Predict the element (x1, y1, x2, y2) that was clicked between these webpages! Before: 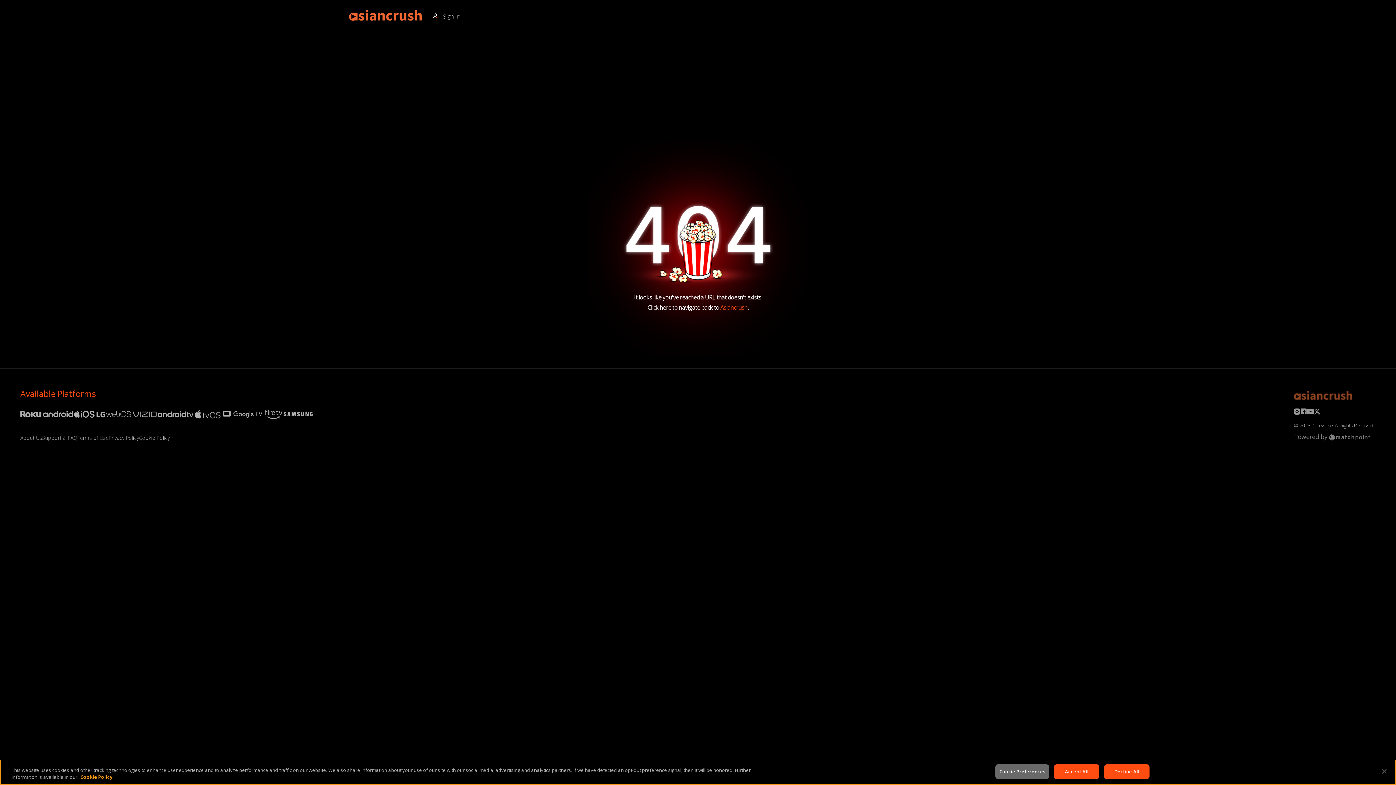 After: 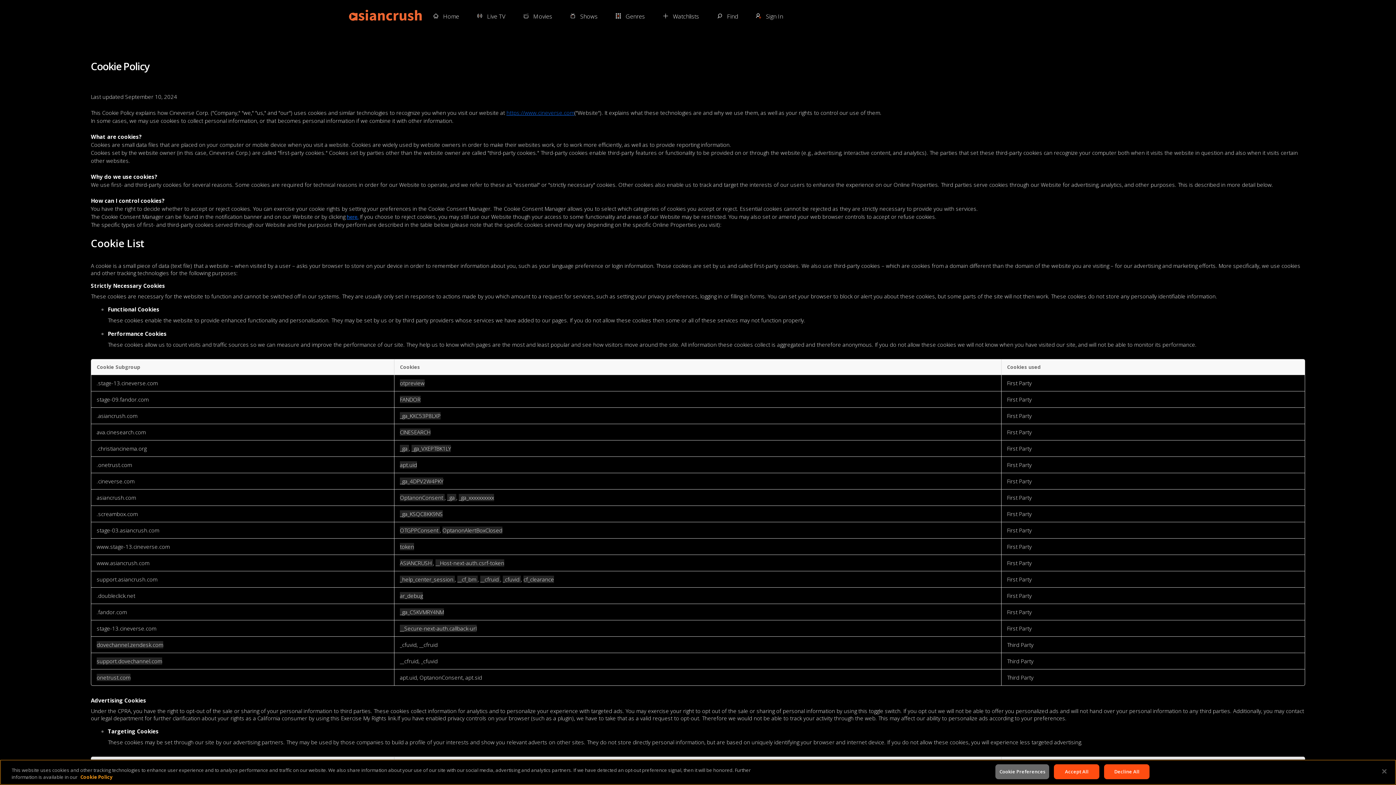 Action: bbox: (138, 434, 169, 441) label: Cookie Policy